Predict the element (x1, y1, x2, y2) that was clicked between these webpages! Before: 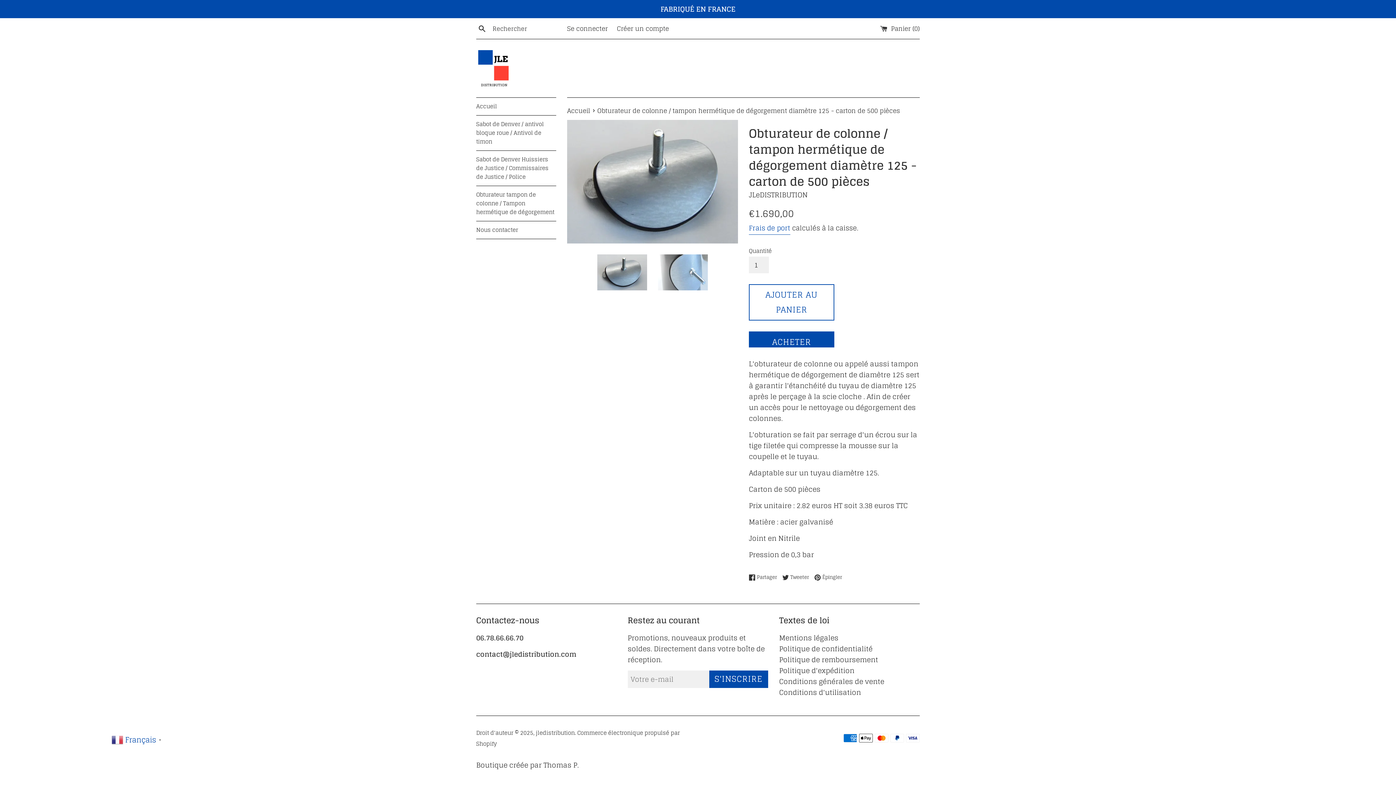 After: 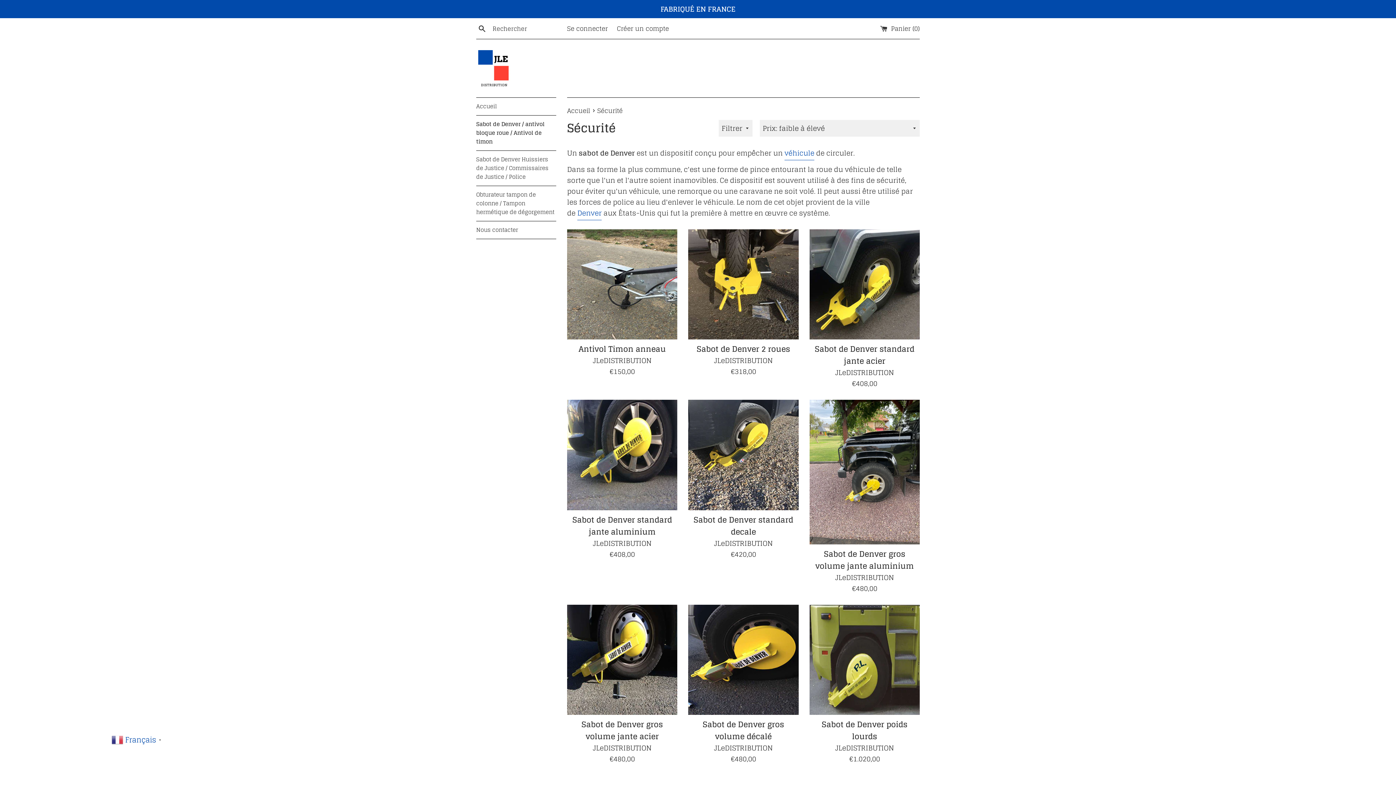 Action: bbox: (476, 115, 556, 150) label: Sabot de Denver / antivol bloque roue / Antivol de timon